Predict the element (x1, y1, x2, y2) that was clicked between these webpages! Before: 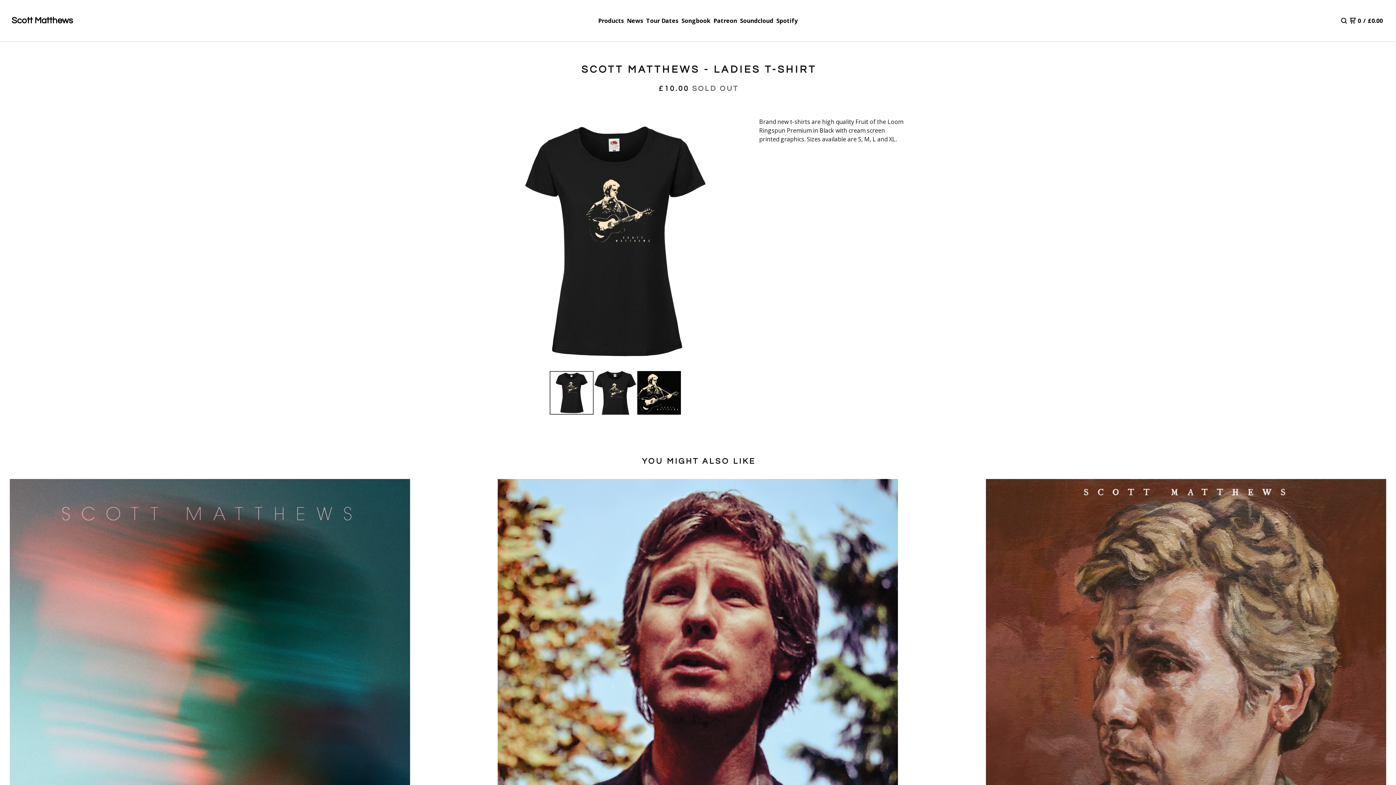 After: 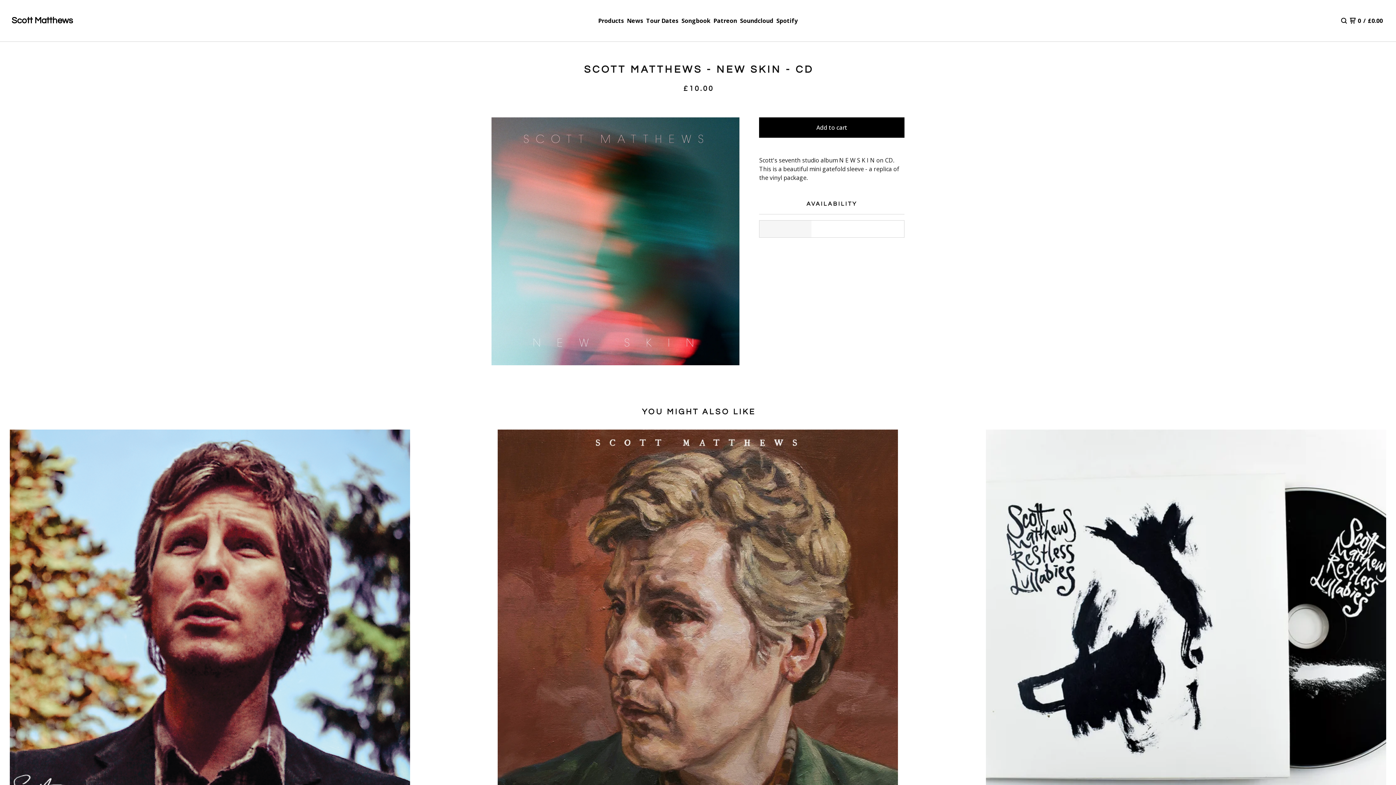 Action: label: Scott Matthews - New Skin - CD
£10.00 bbox: (9, 479, 410, 907)